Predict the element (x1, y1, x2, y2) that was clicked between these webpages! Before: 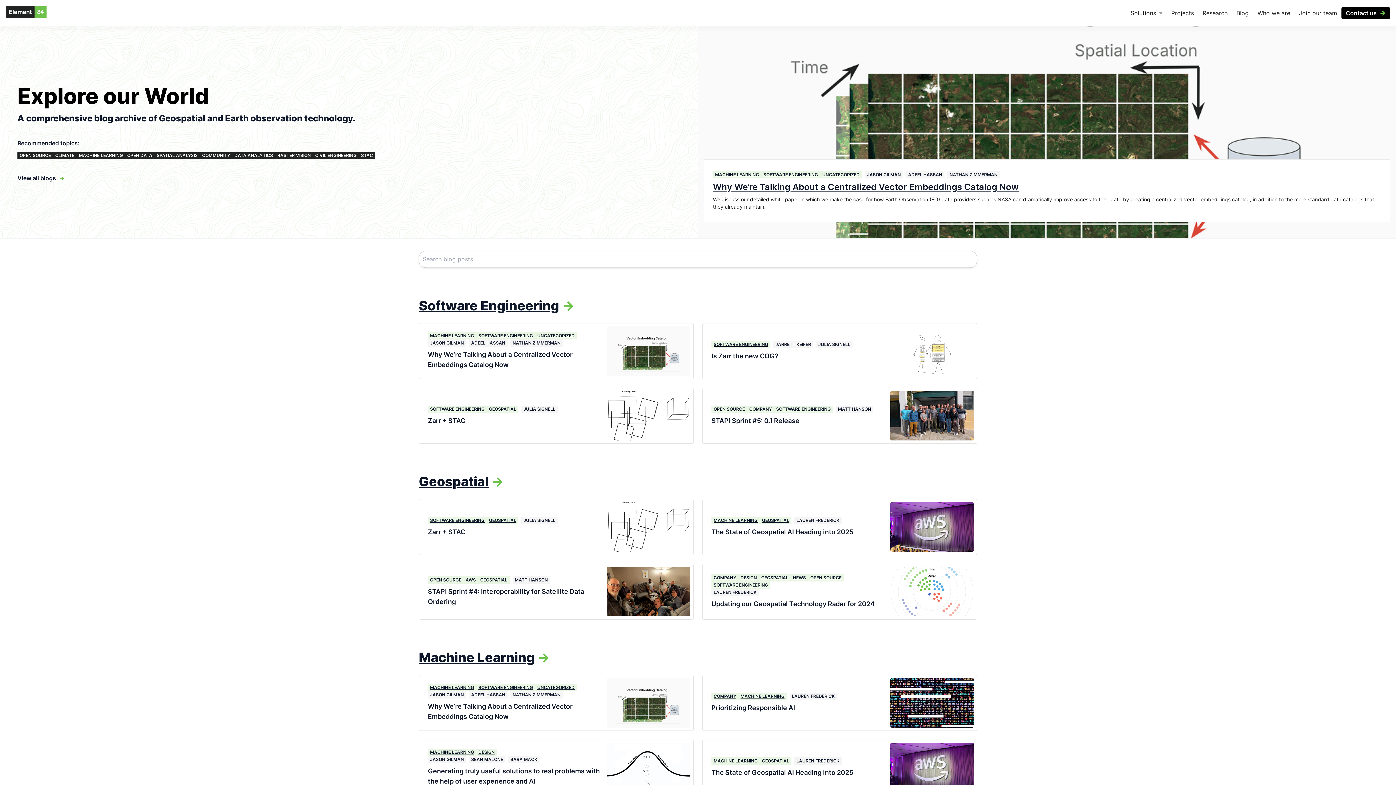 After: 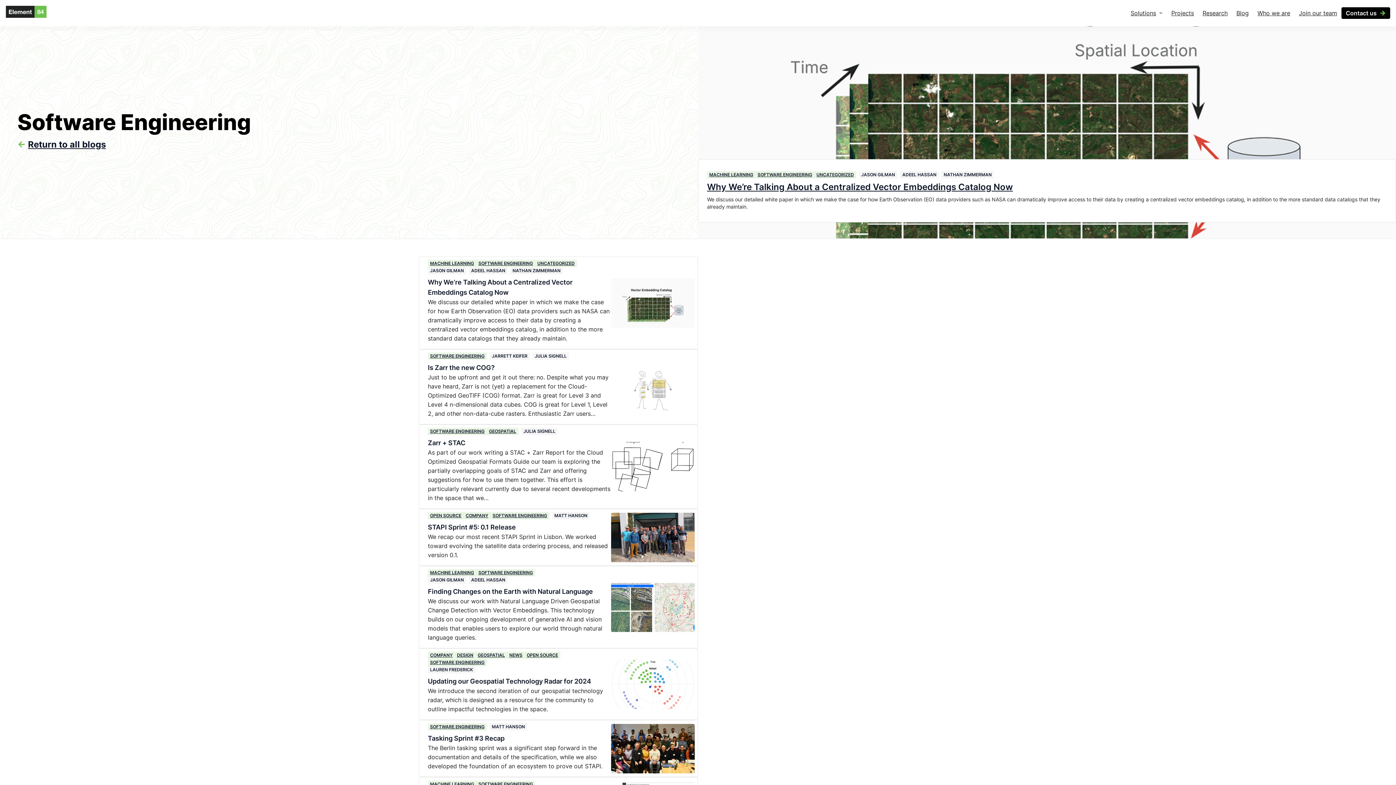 Action: bbox: (711, 581, 770, 589) label: SOFTWARE ENGINEERING